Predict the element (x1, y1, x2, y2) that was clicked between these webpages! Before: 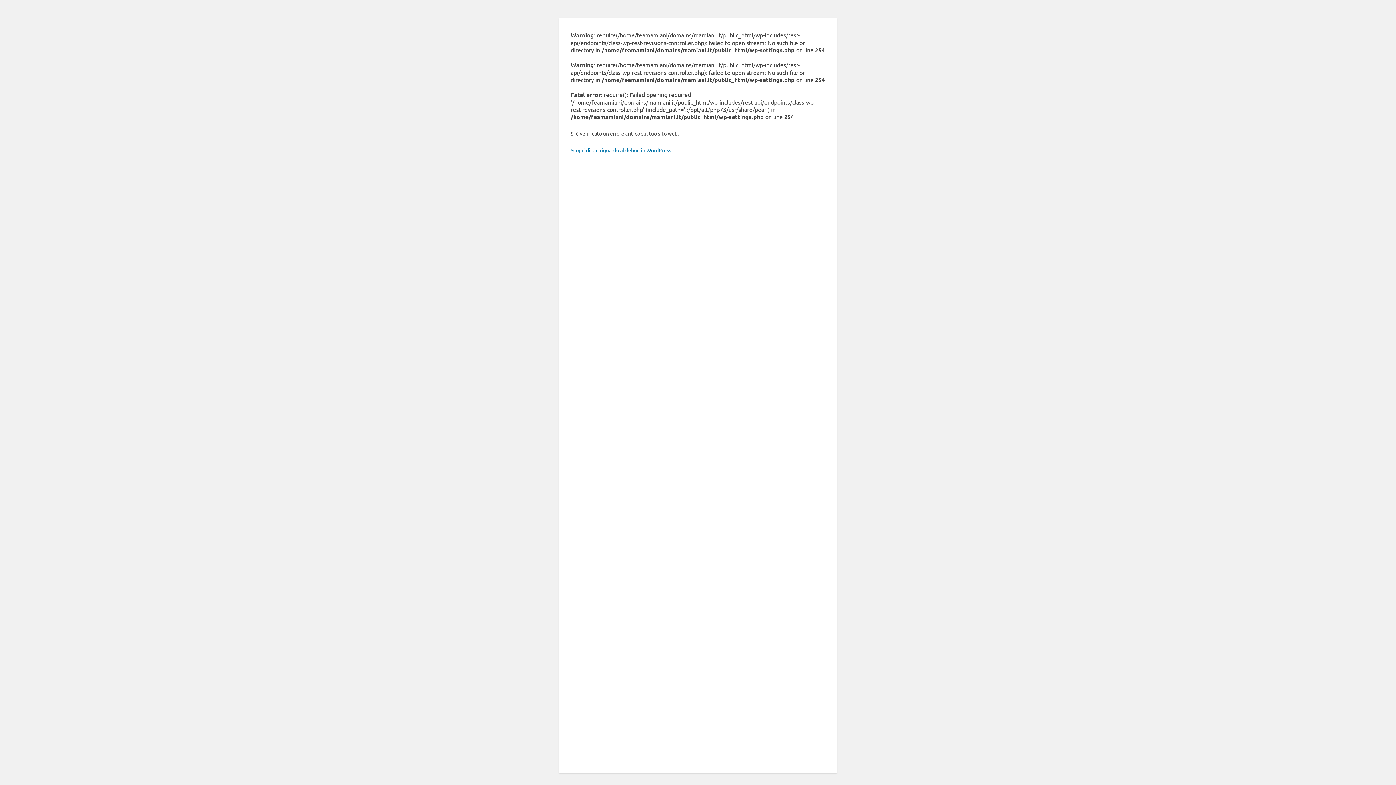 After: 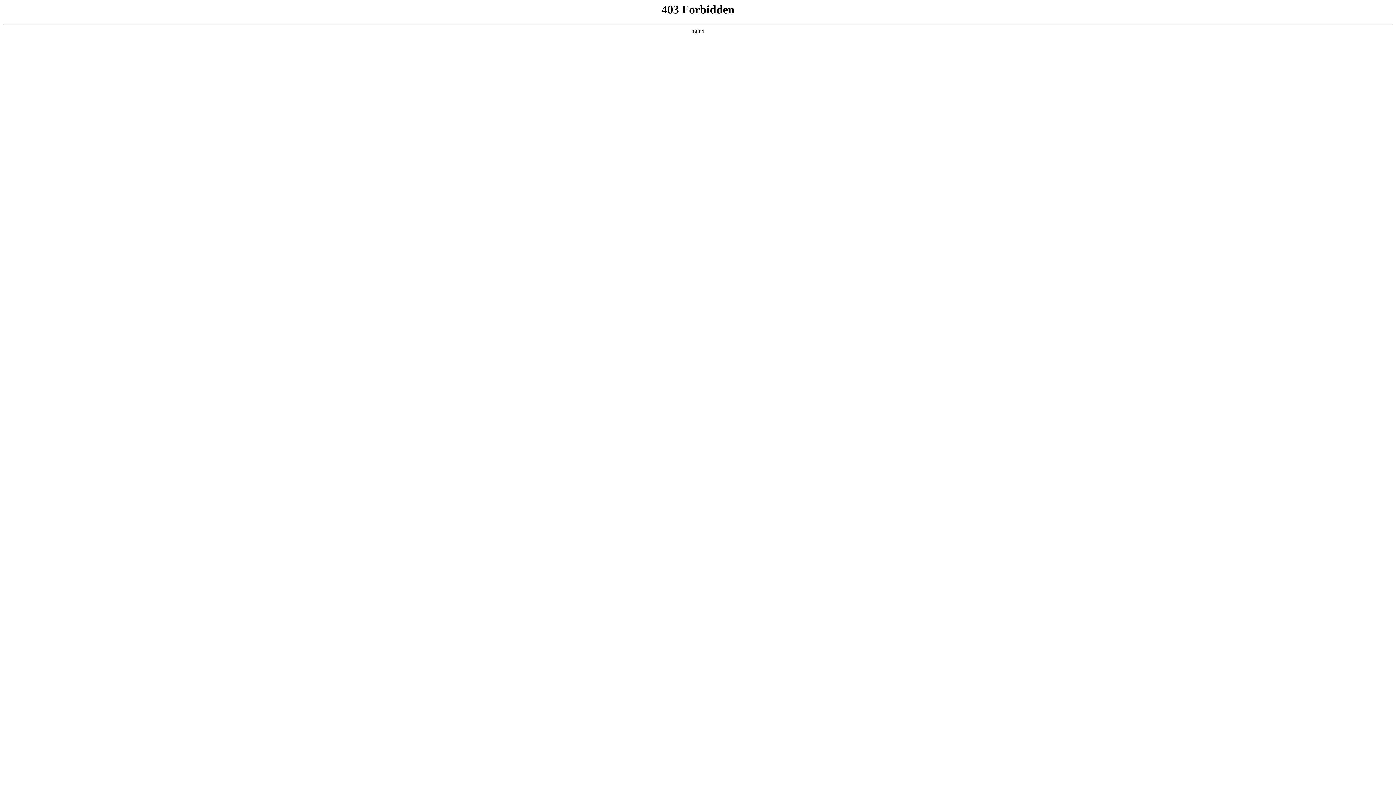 Action: bbox: (570, 146, 672, 153) label: Scopri di più riguardo al debug in WordPress.